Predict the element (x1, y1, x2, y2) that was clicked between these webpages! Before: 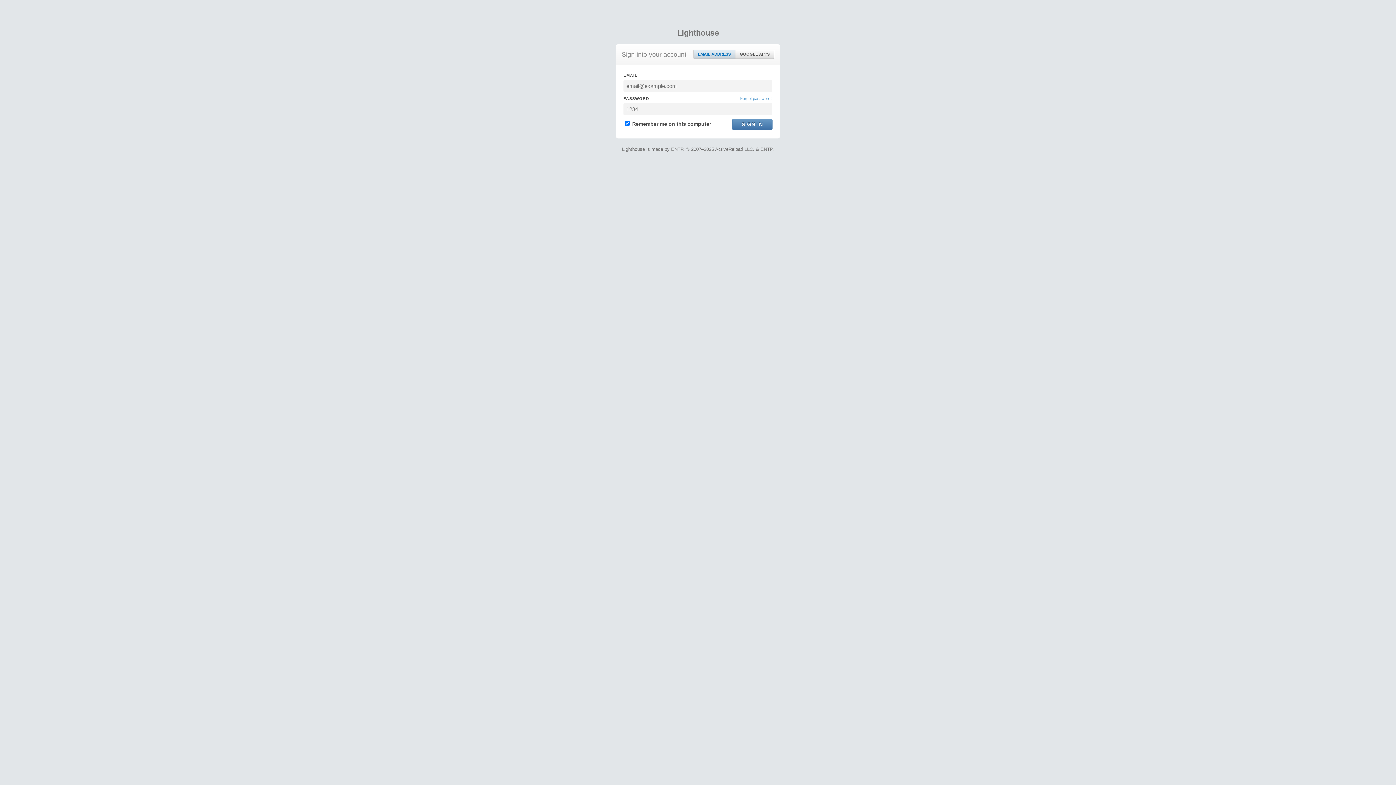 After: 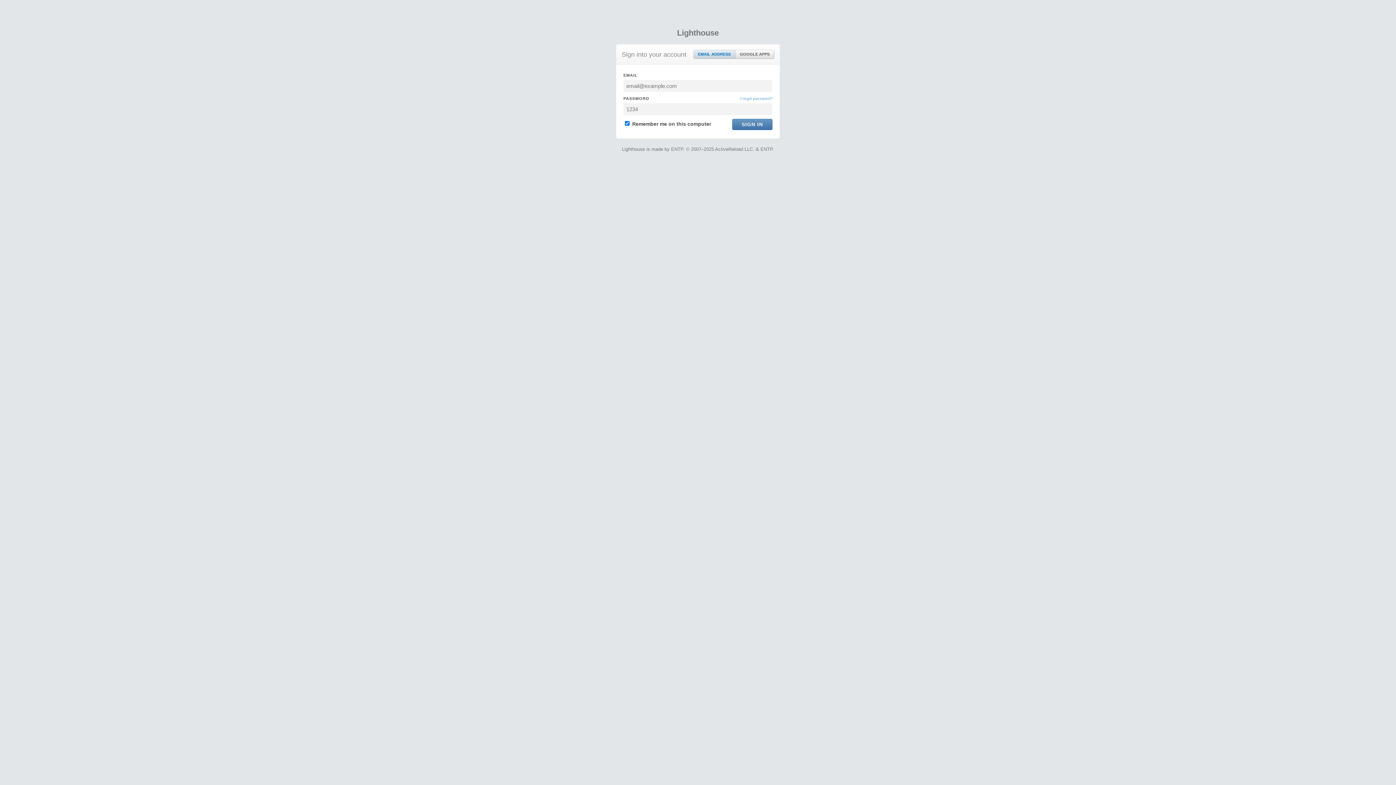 Action: bbox: (693, 50, 735, 58) label: EMAIL ADDRESS